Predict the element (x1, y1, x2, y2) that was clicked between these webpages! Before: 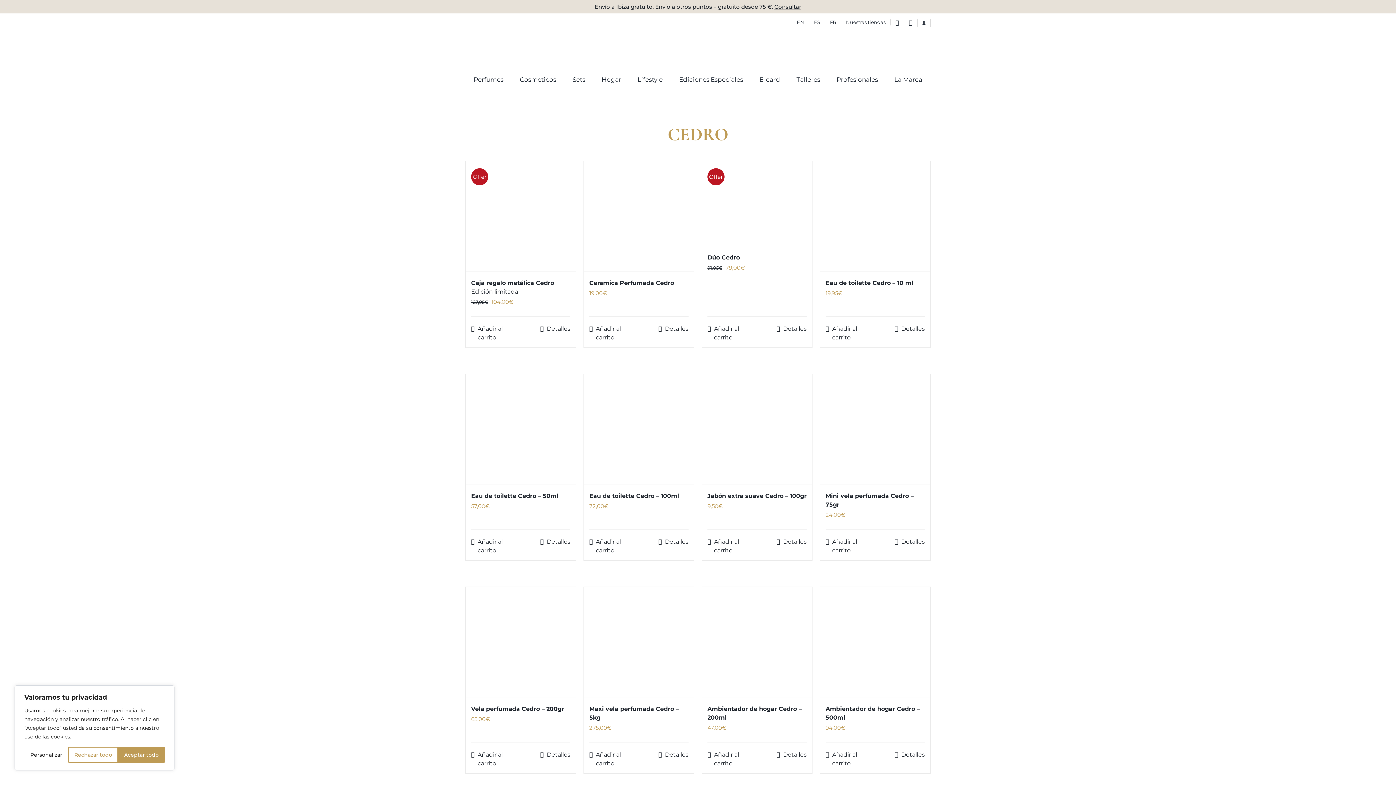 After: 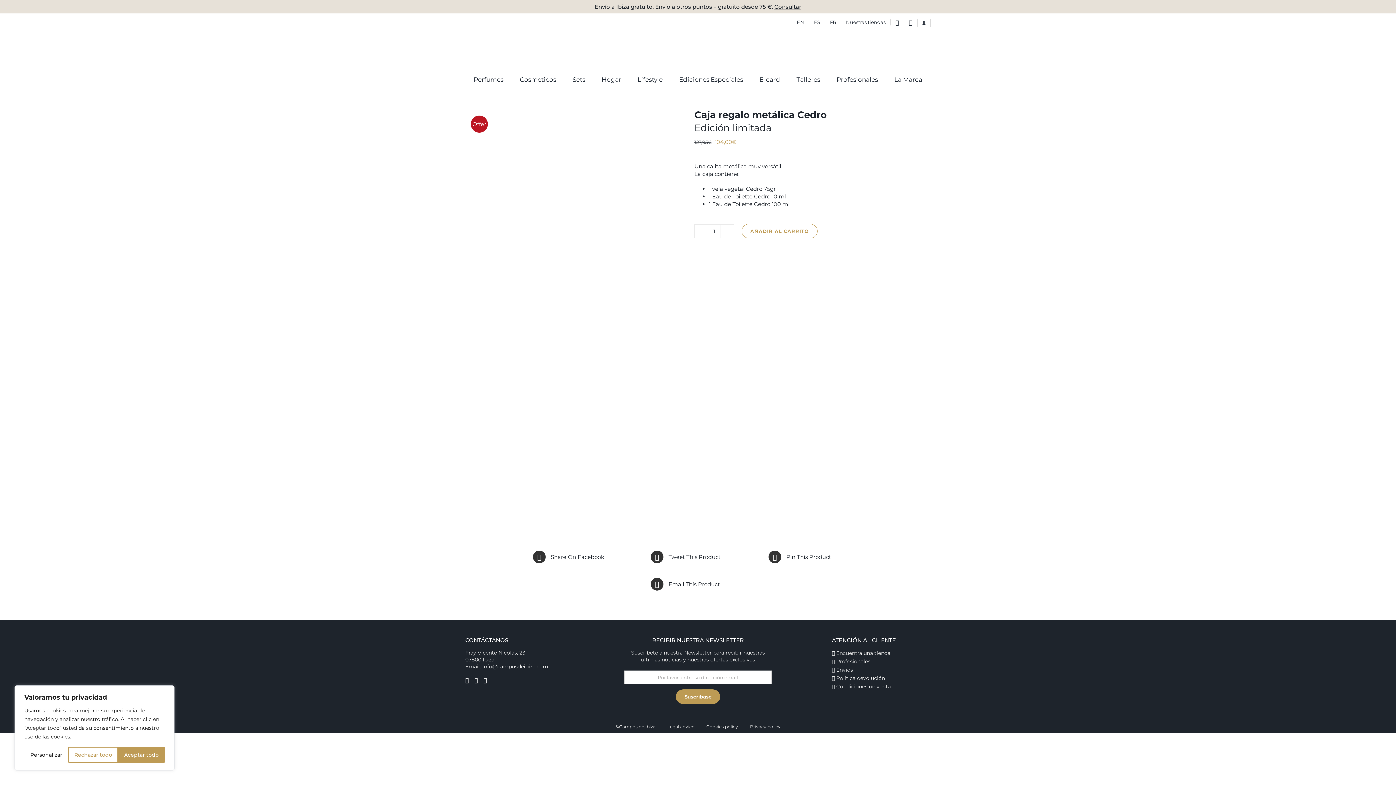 Action: label: Detalles bbox: (540, 324, 570, 333)